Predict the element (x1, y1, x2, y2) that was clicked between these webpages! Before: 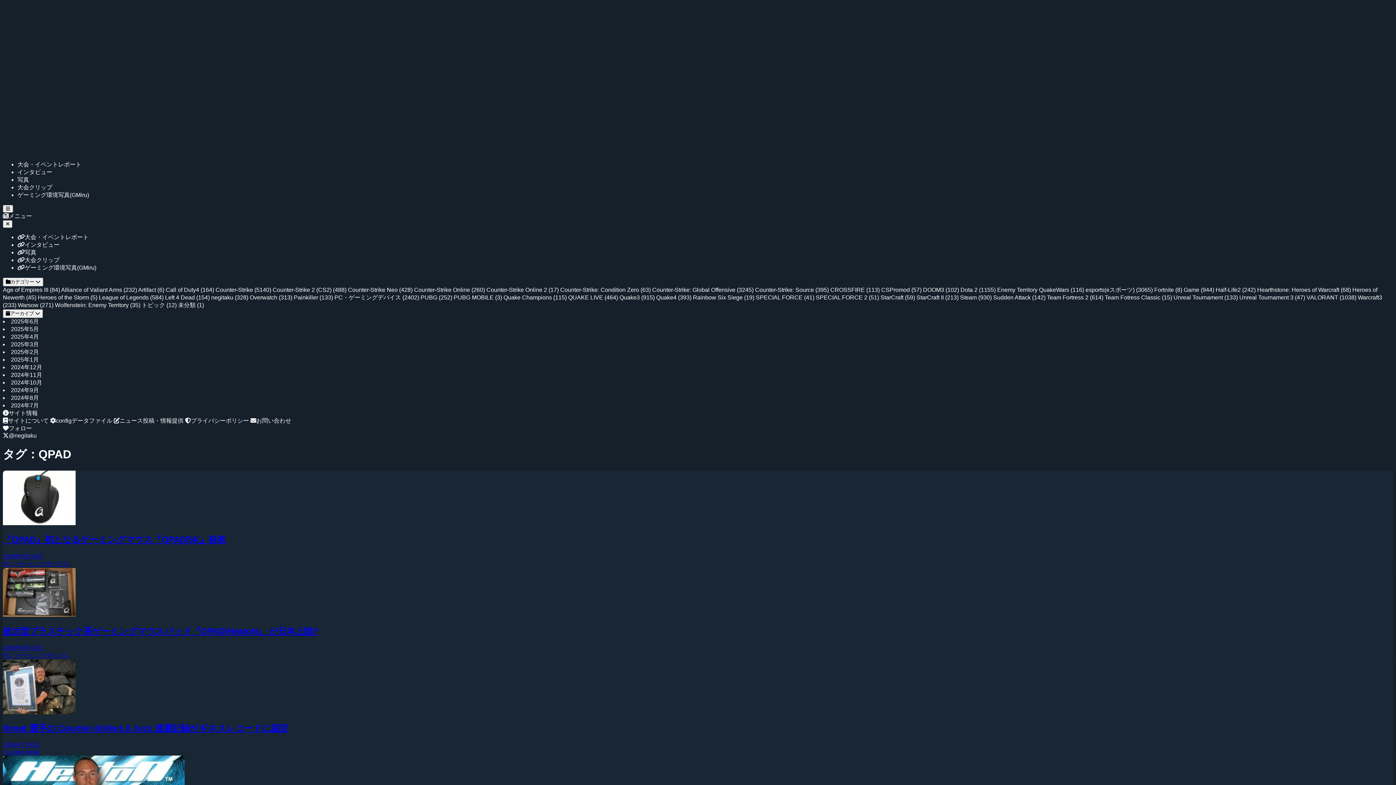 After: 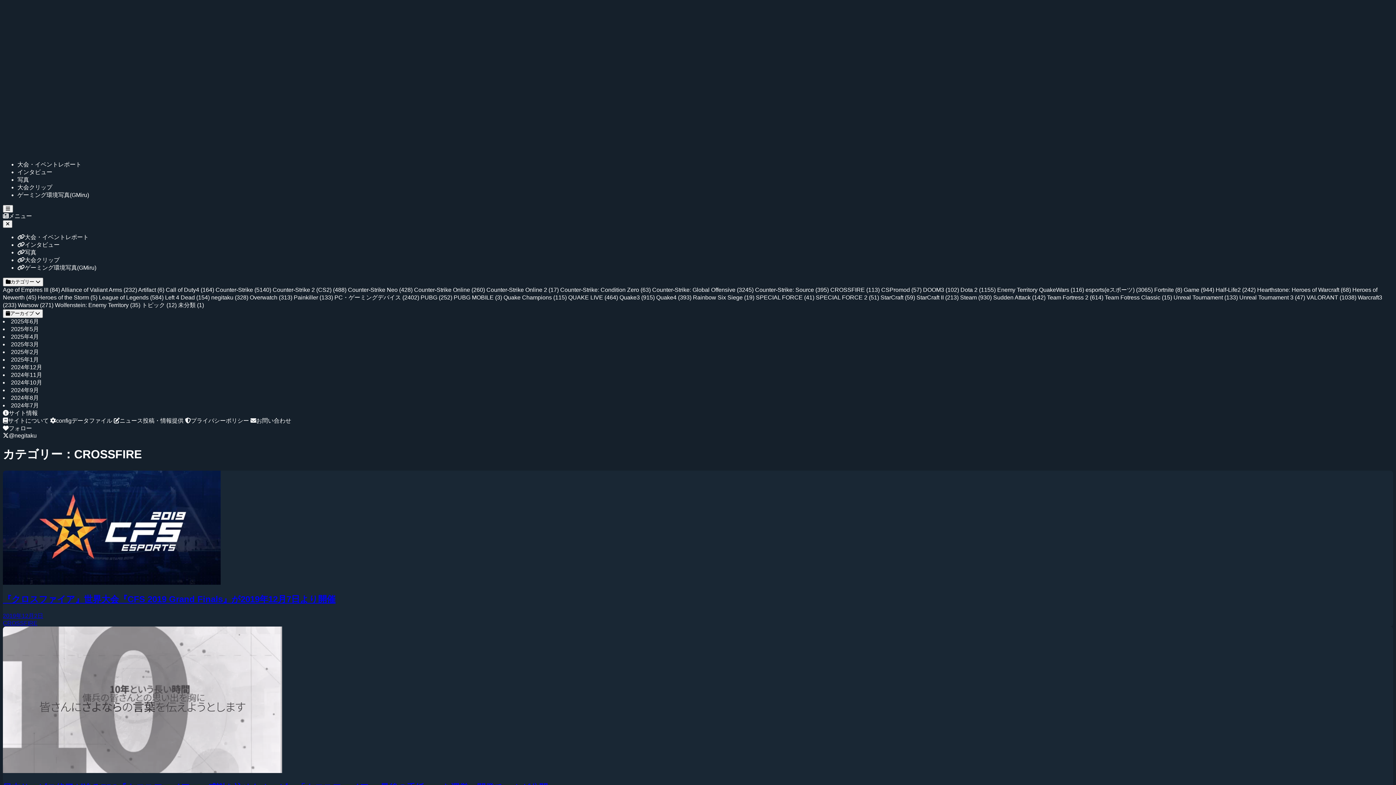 Action: bbox: (830, 286, 881, 293) label: CROSSFIRE (113) 